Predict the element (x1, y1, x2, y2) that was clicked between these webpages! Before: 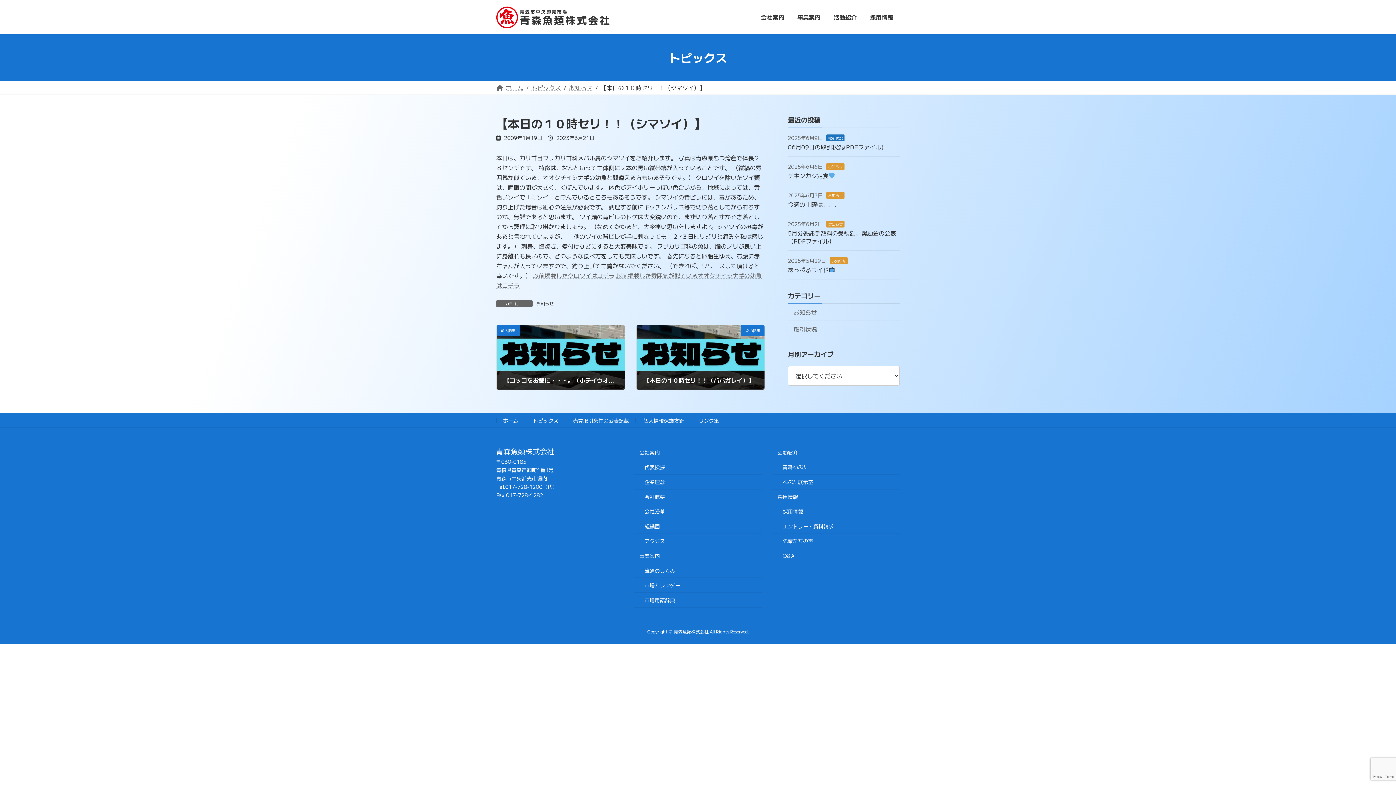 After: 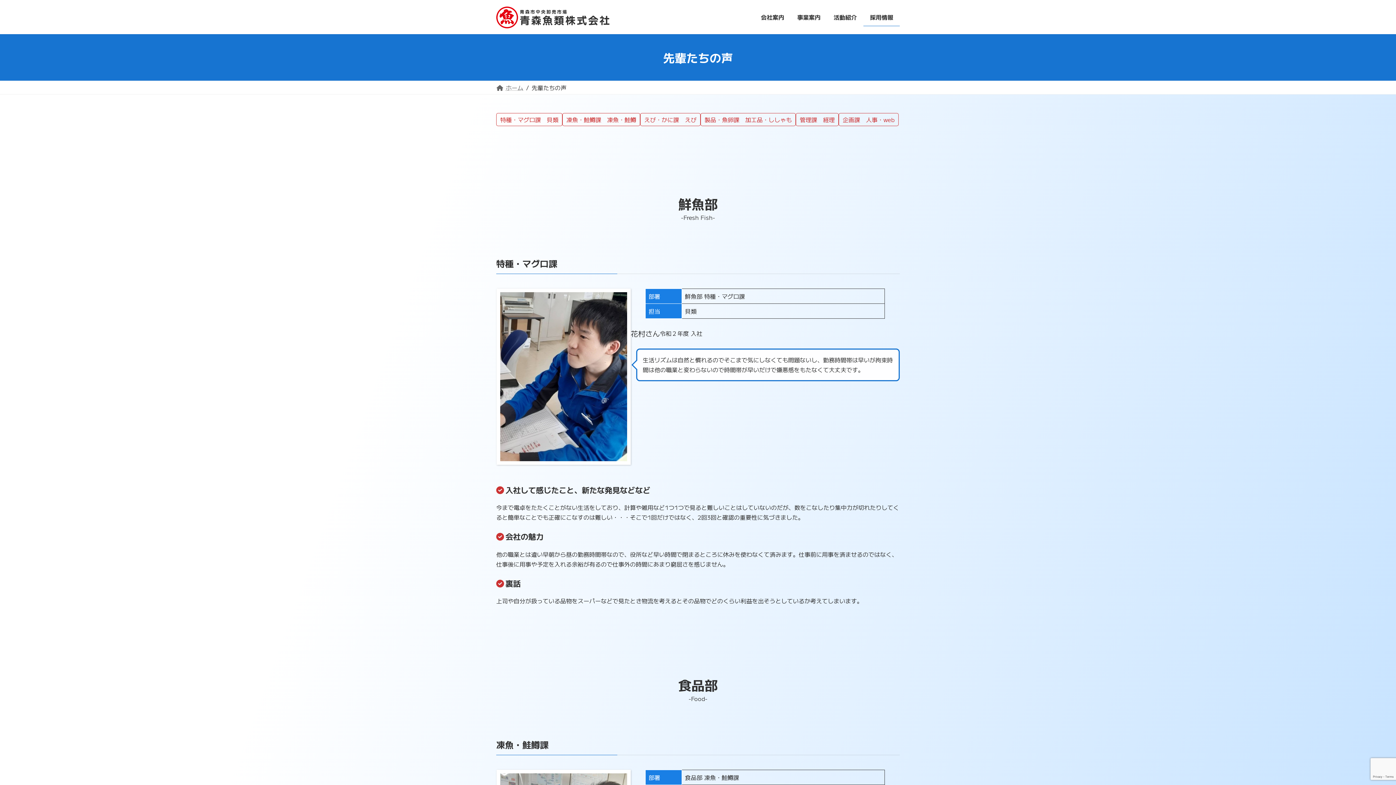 Action: label: 先輩たちの声 bbox: (772, 534, 900, 548)